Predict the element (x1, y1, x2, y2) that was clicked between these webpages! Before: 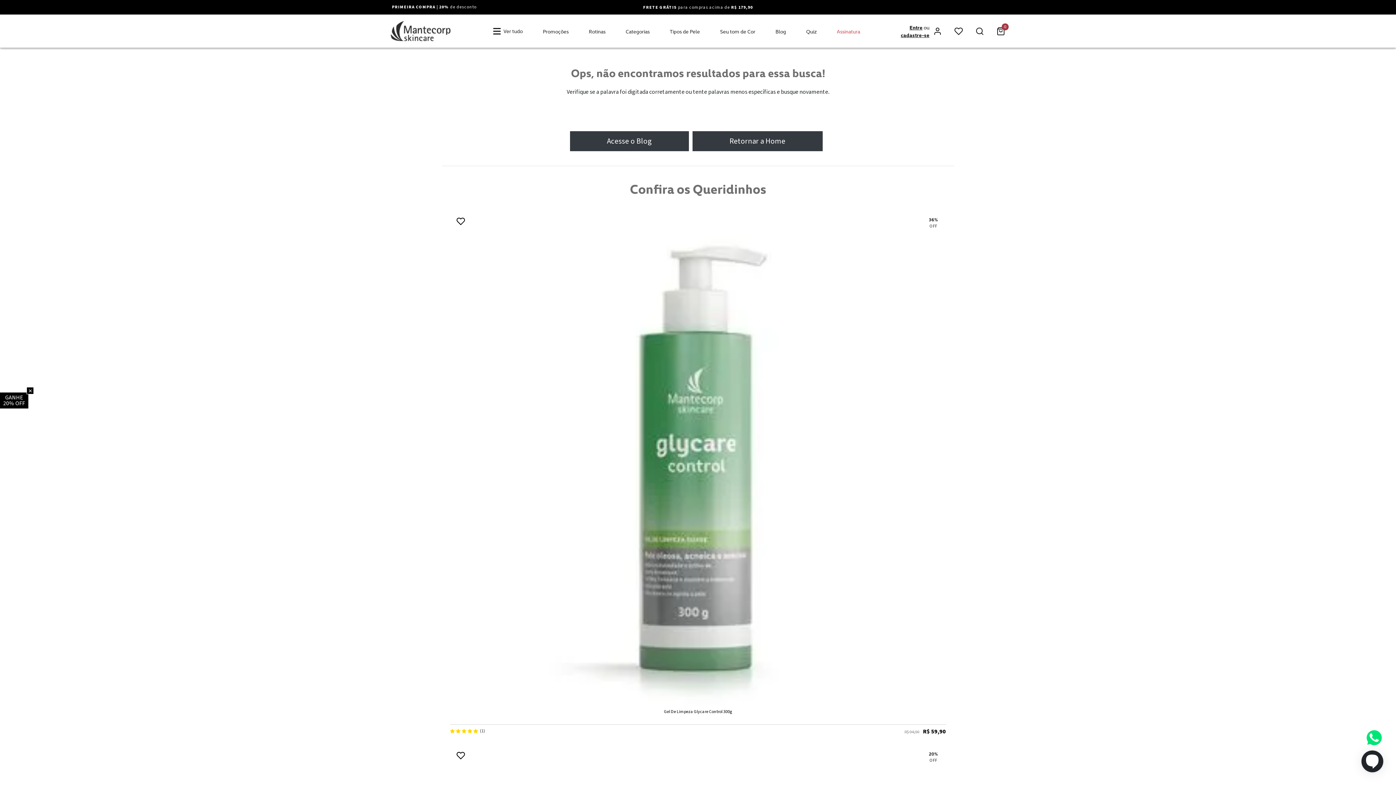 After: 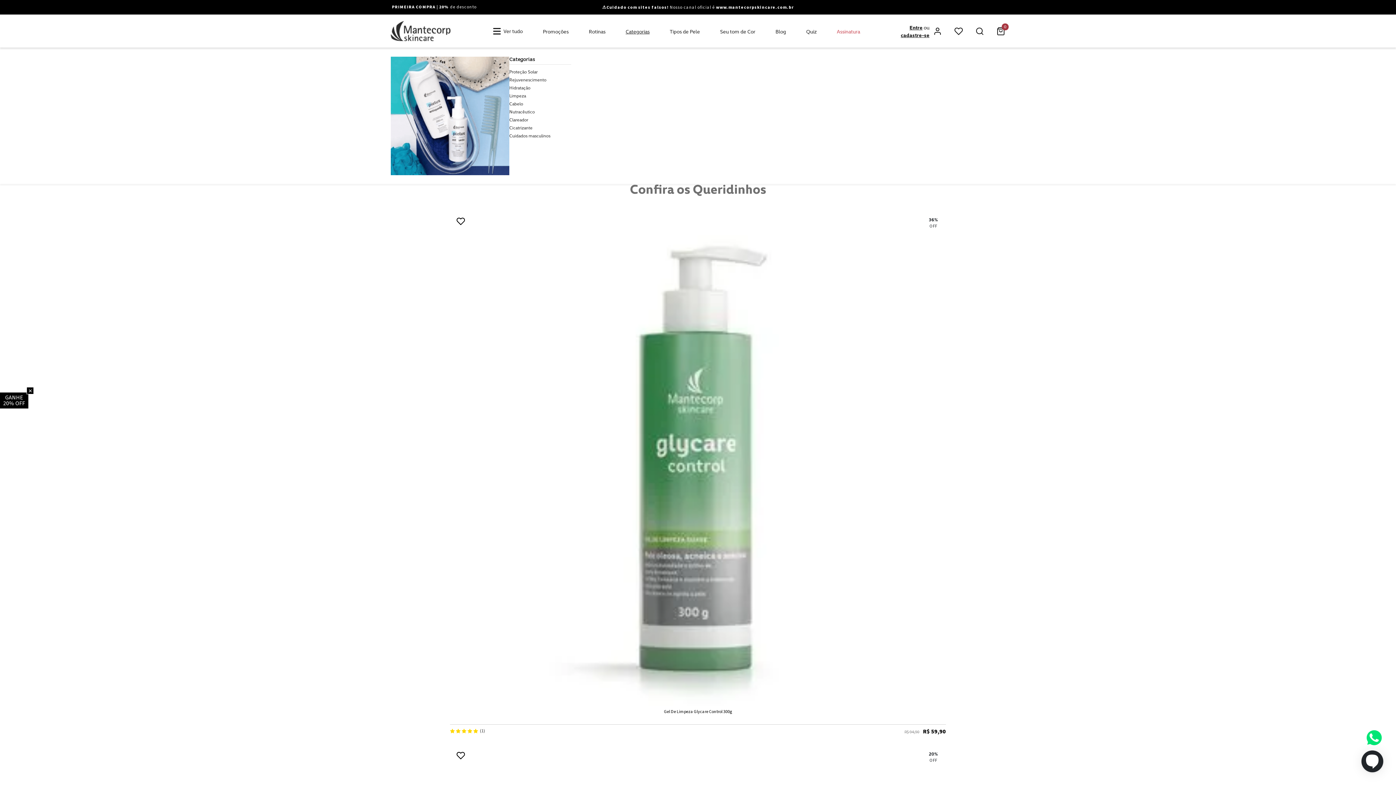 Action: label: Categorias bbox: (625, 27, 649, 34)